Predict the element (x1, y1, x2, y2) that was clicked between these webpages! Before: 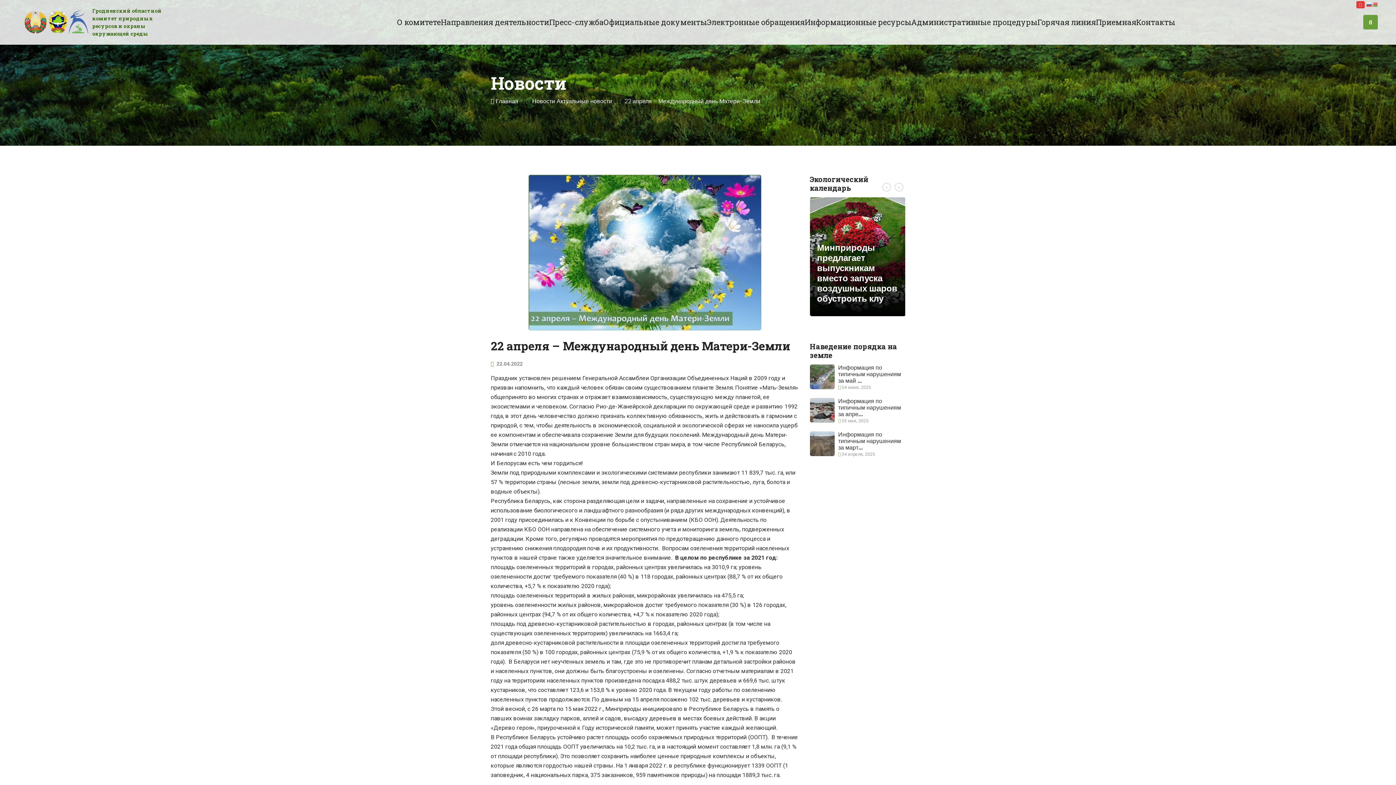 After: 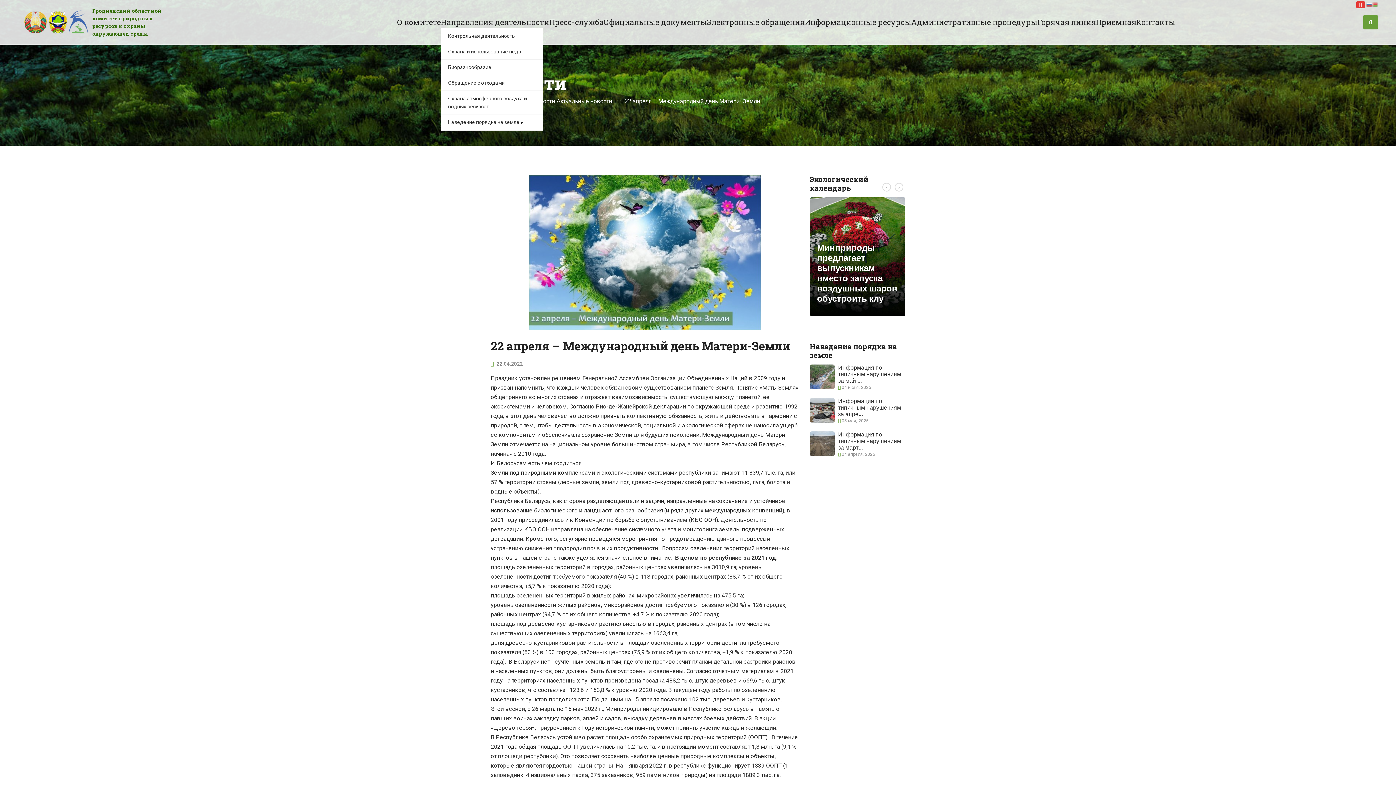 Action: label: Направления деятельности bbox: (440, 16, 549, 30)